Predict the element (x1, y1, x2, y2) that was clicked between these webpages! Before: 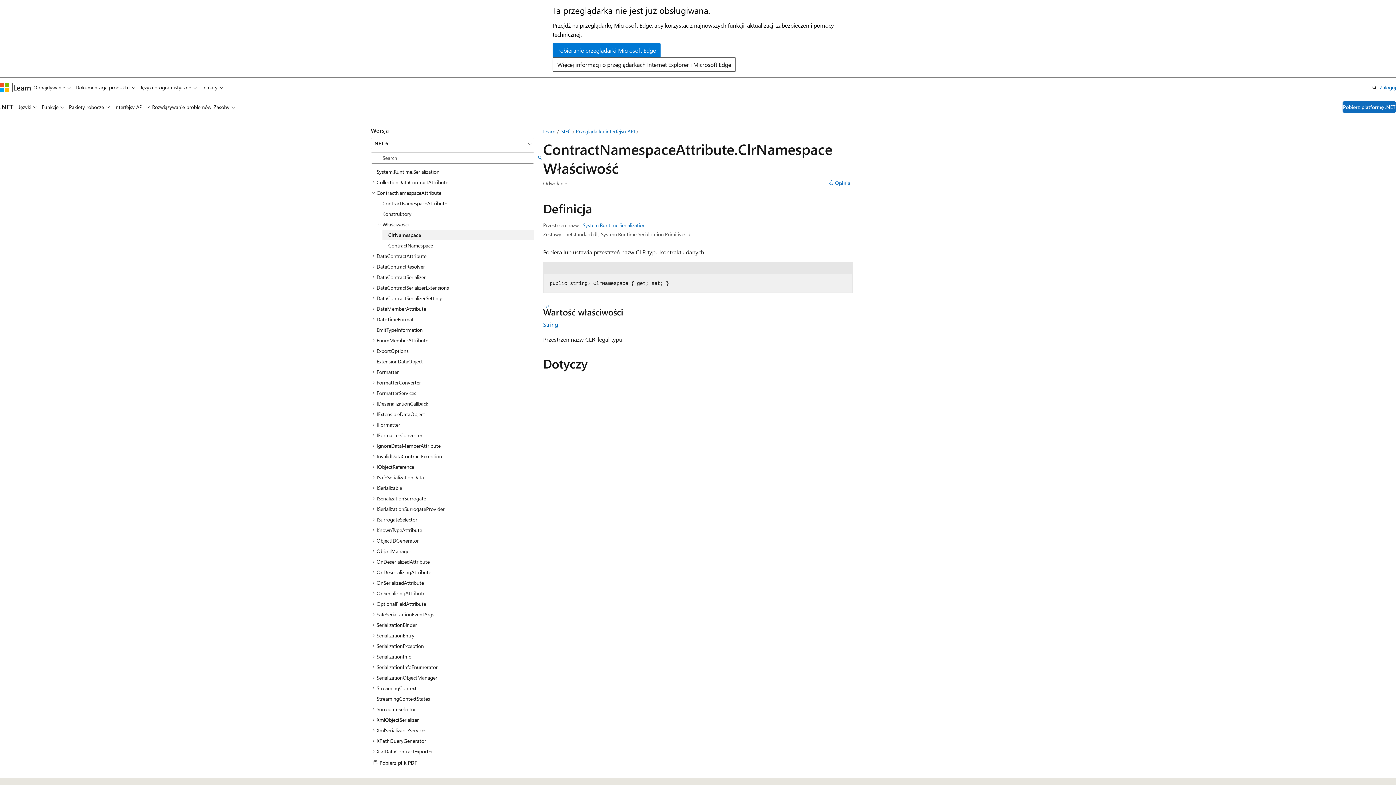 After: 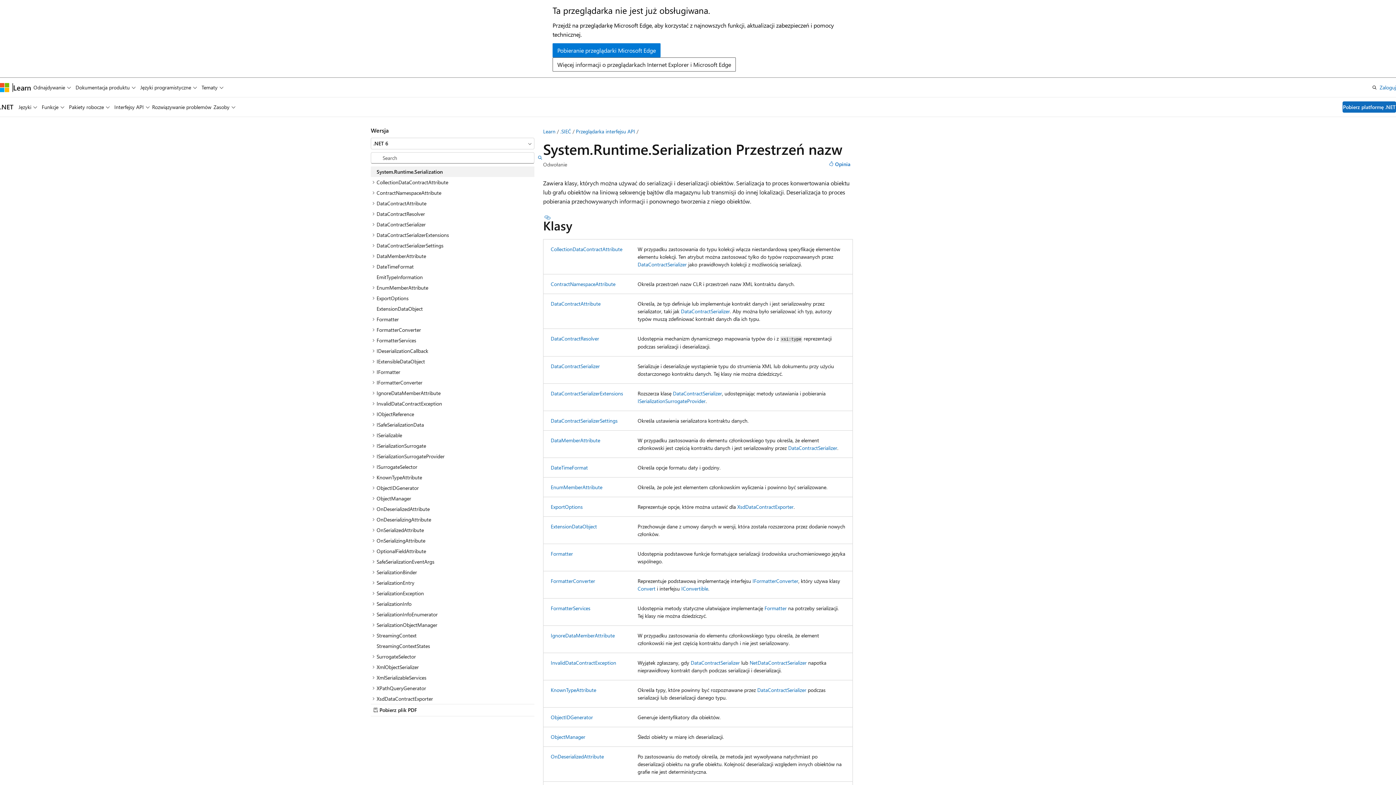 Action: label: System.Runtime.Serialization bbox: (370, 166, 534, 177)